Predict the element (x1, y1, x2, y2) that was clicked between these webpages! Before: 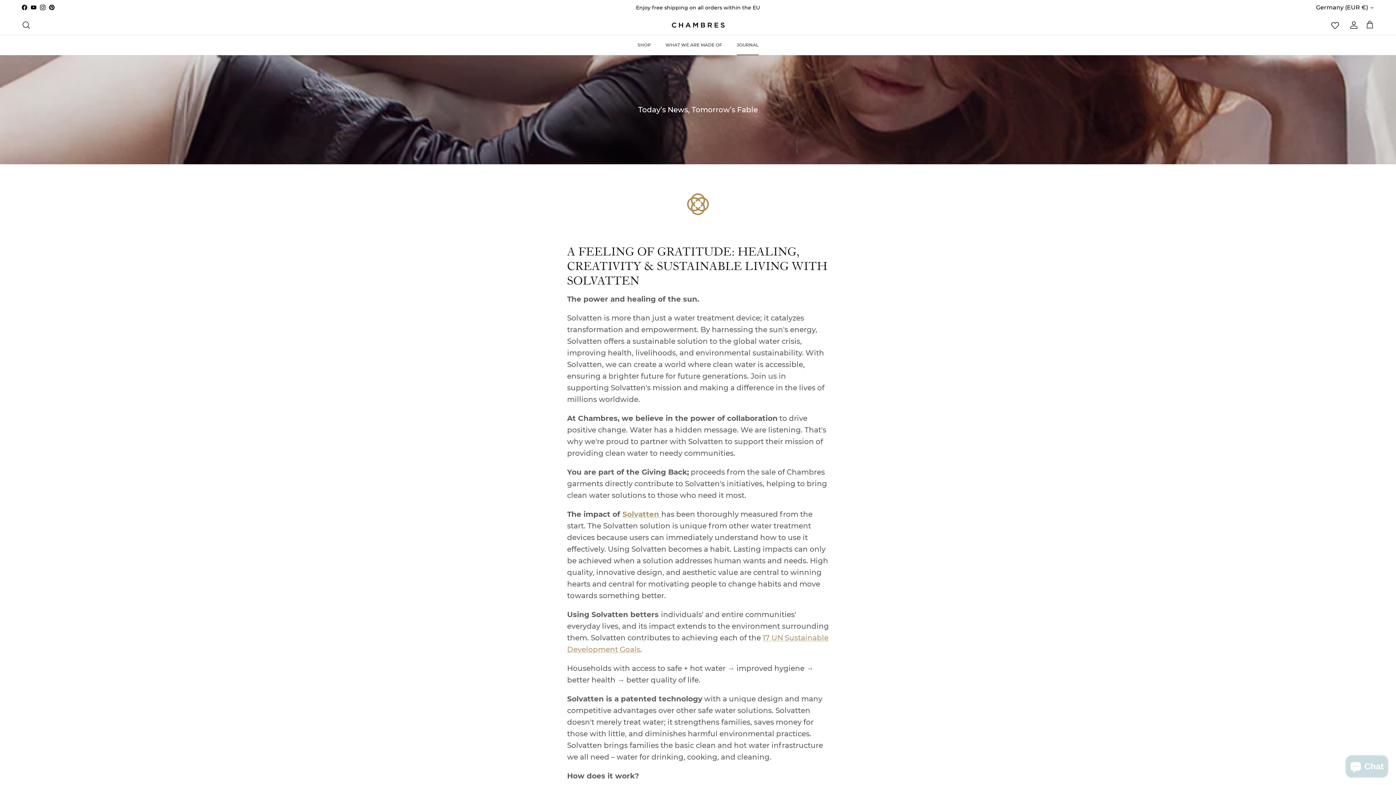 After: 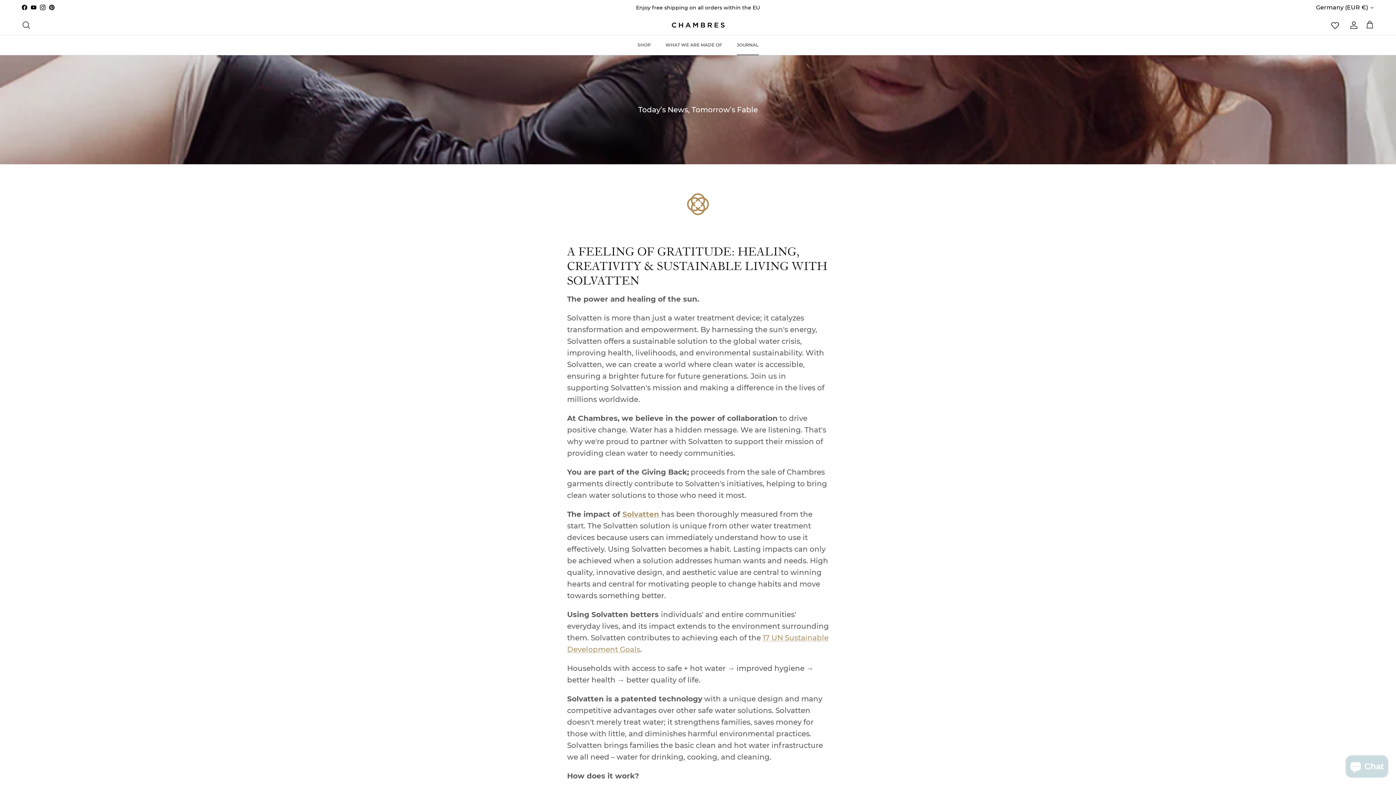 Action: bbox: (49, 4, 54, 10) label: Pinterest